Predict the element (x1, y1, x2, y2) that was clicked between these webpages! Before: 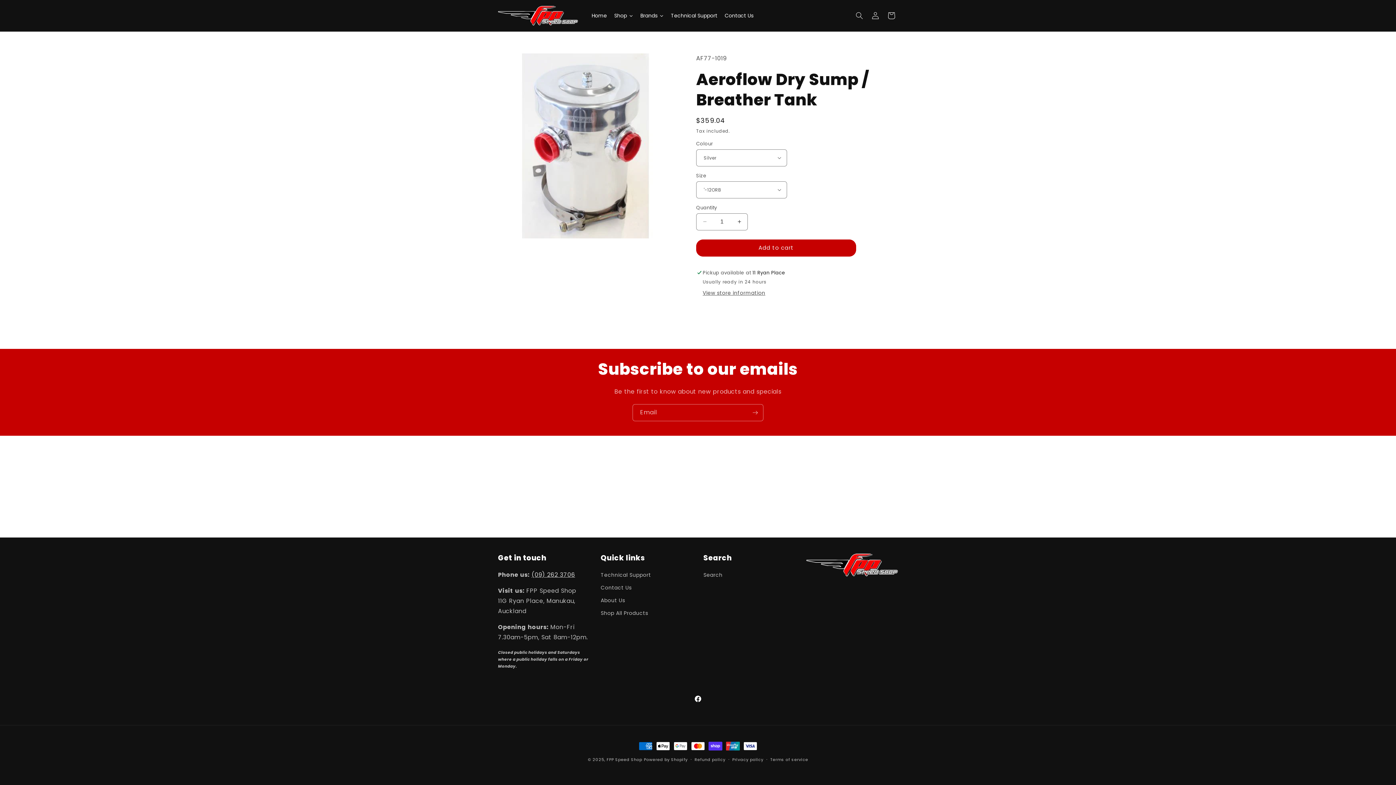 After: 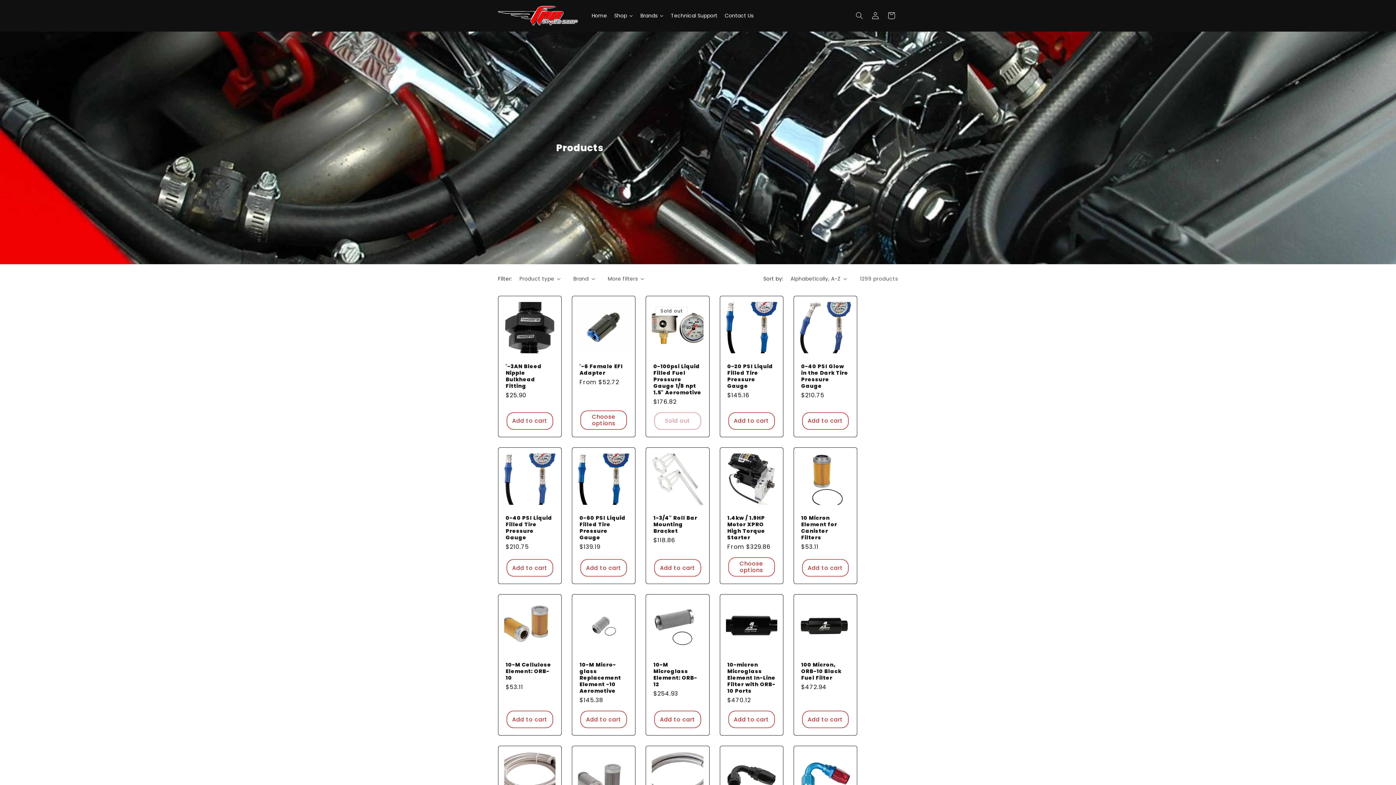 Action: label: Shop All Products bbox: (600, 607, 648, 620)